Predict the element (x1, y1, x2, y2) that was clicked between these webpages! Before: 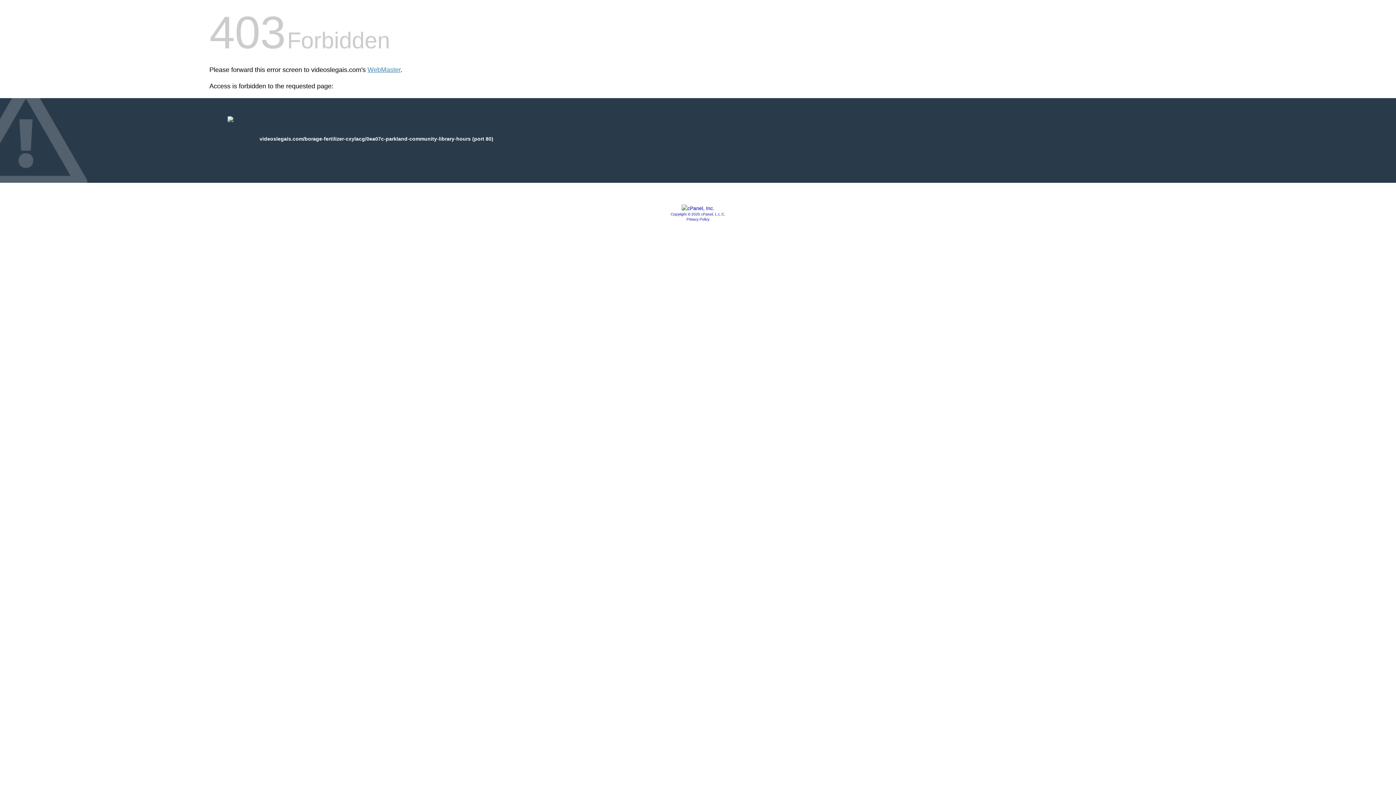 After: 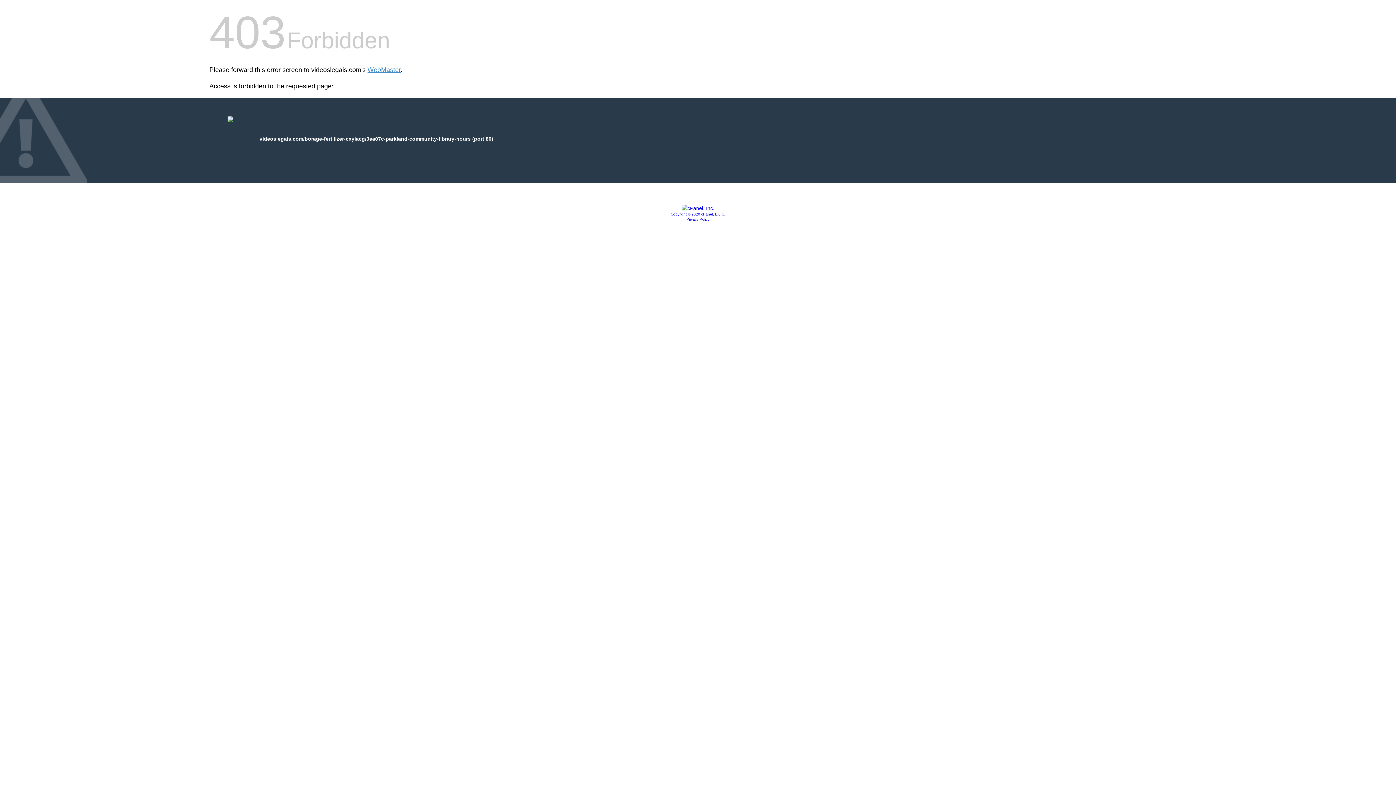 Action: label: Privacy Policy bbox: (686, 217, 709, 221)